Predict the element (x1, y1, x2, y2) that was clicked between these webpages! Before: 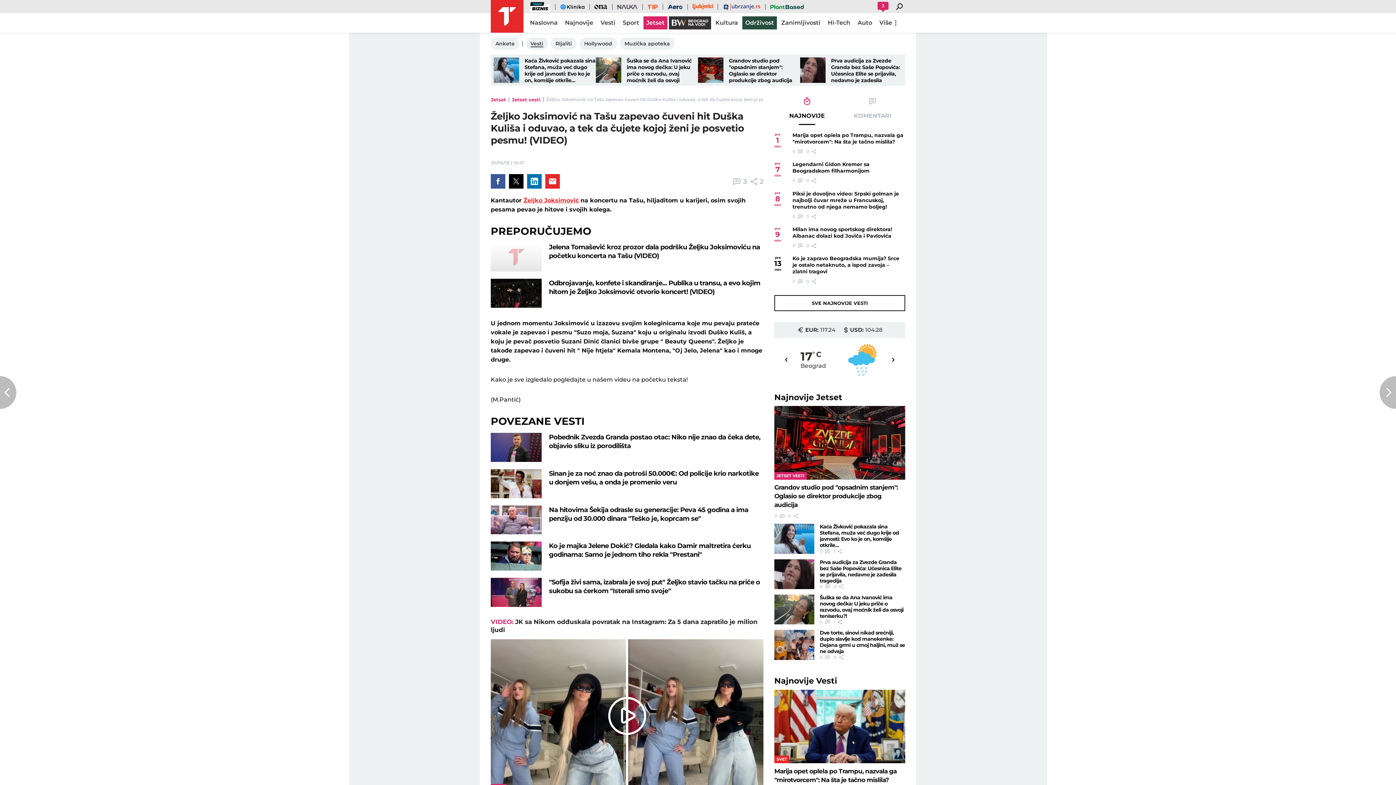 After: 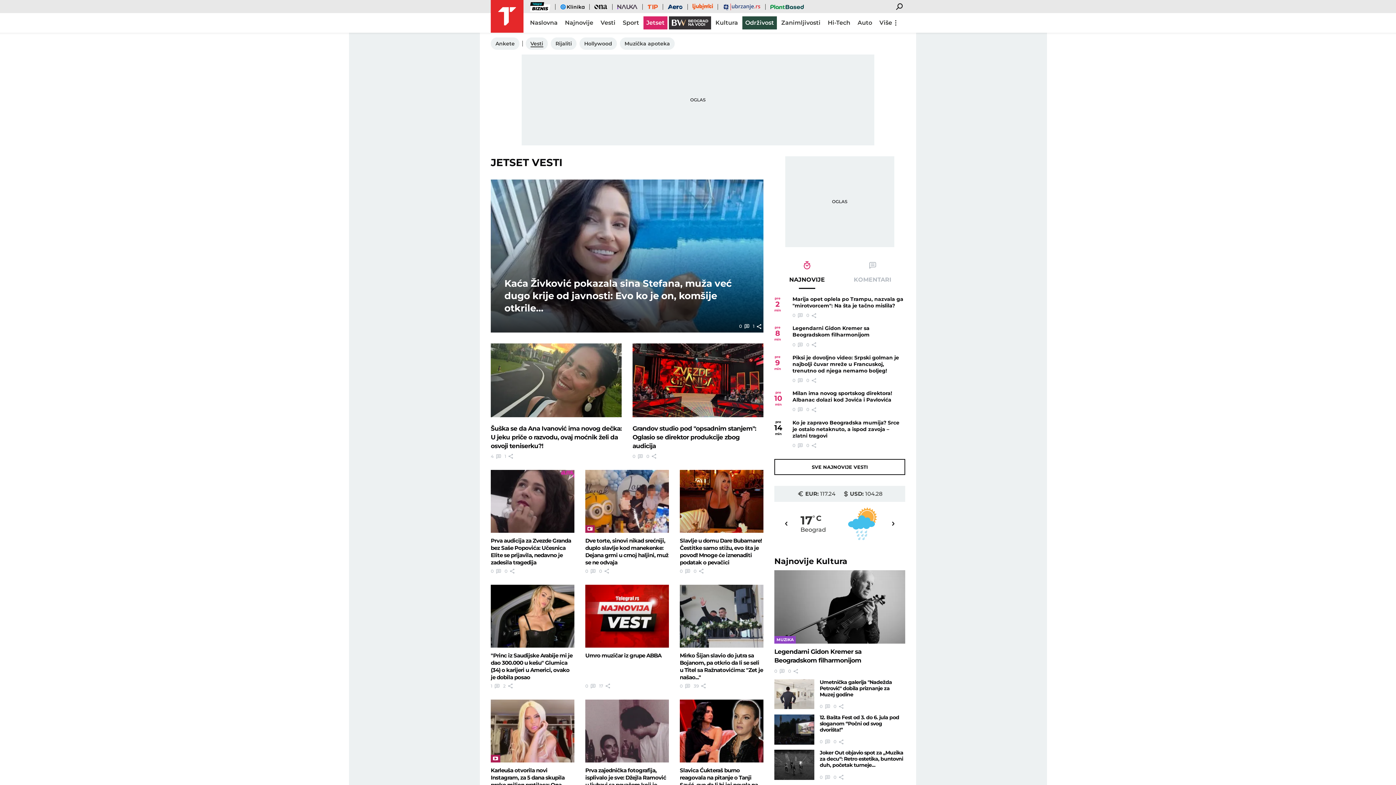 Action: bbox: (525, 37, 548, 49) label: Vesti